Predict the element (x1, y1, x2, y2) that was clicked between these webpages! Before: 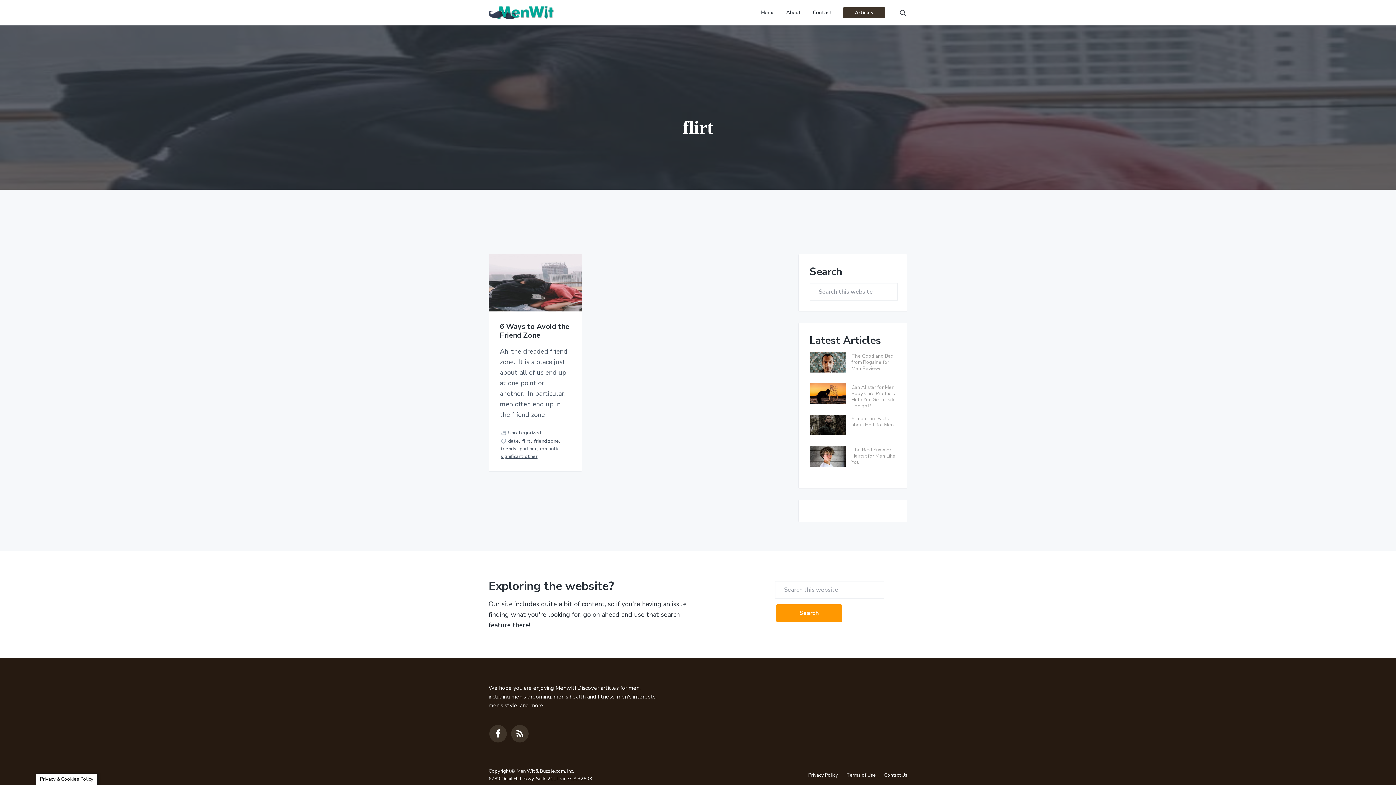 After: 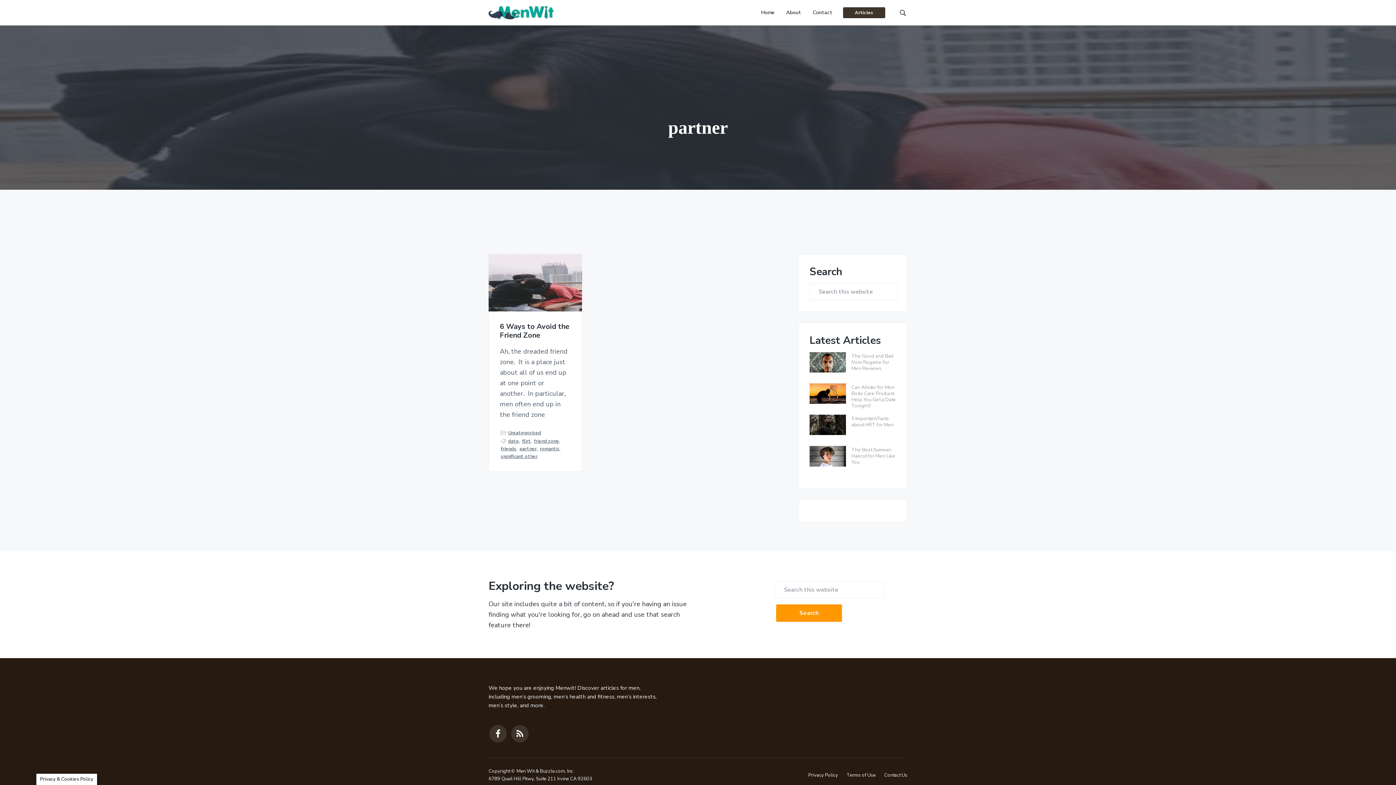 Action: bbox: (519, 445, 536, 453) label: partner